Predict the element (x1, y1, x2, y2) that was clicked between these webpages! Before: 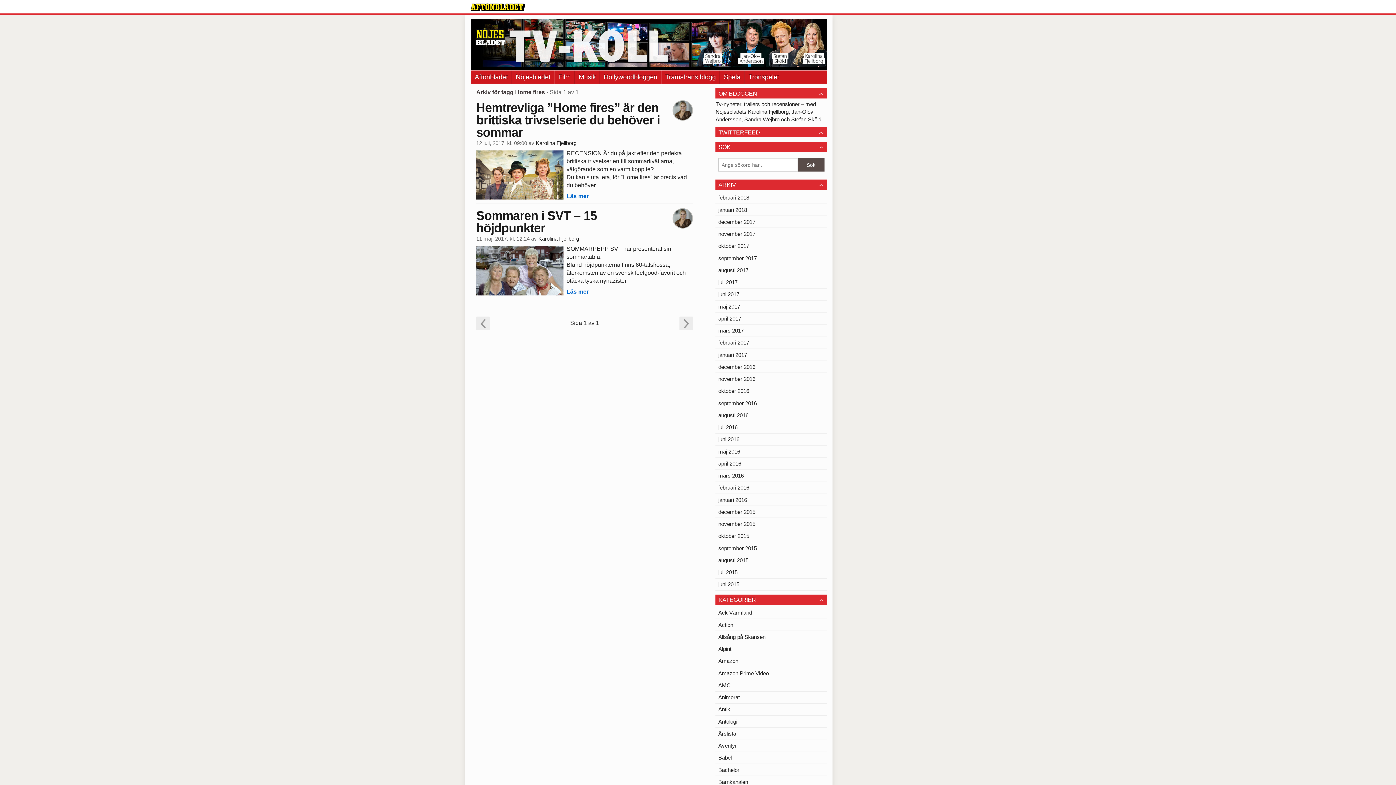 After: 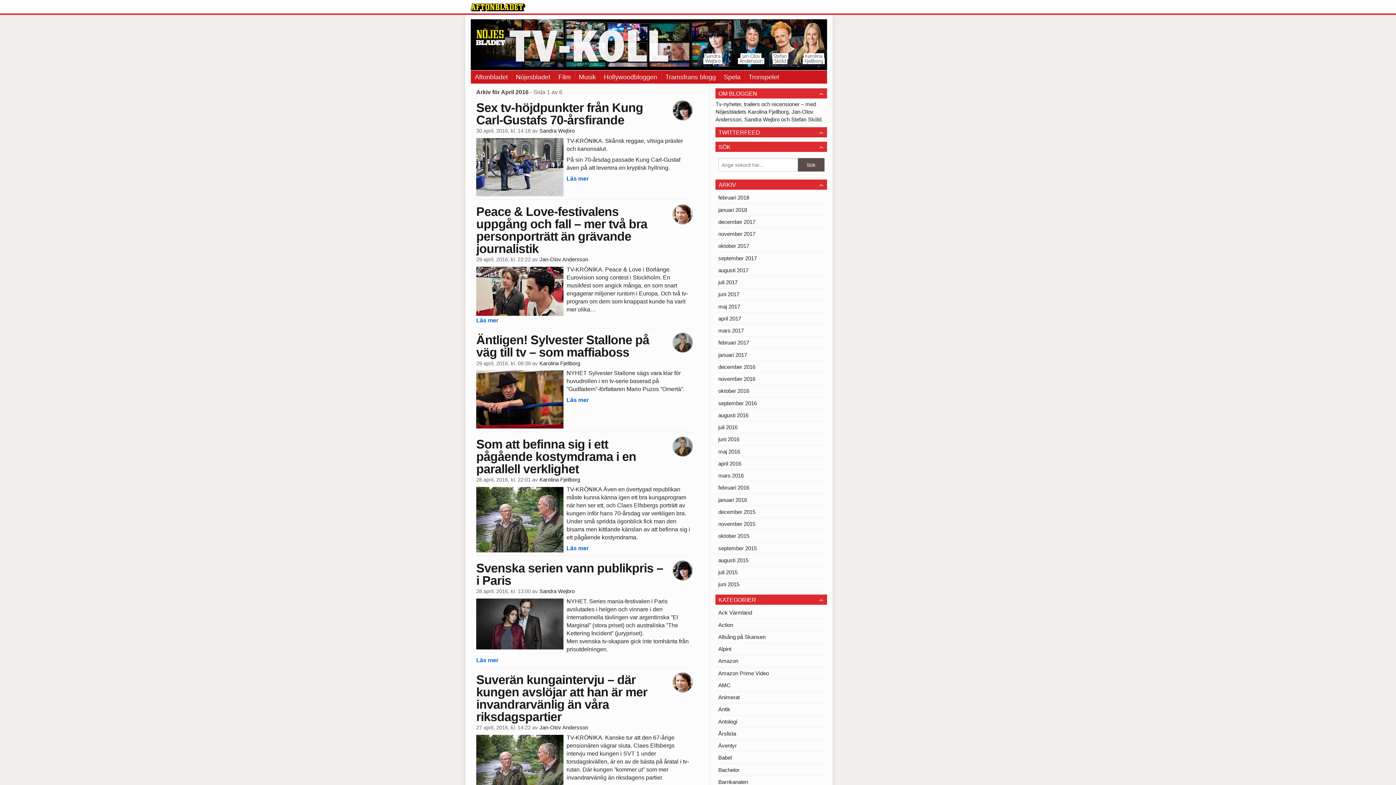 Action: bbox: (715, 457, 827, 469) label: april 2016